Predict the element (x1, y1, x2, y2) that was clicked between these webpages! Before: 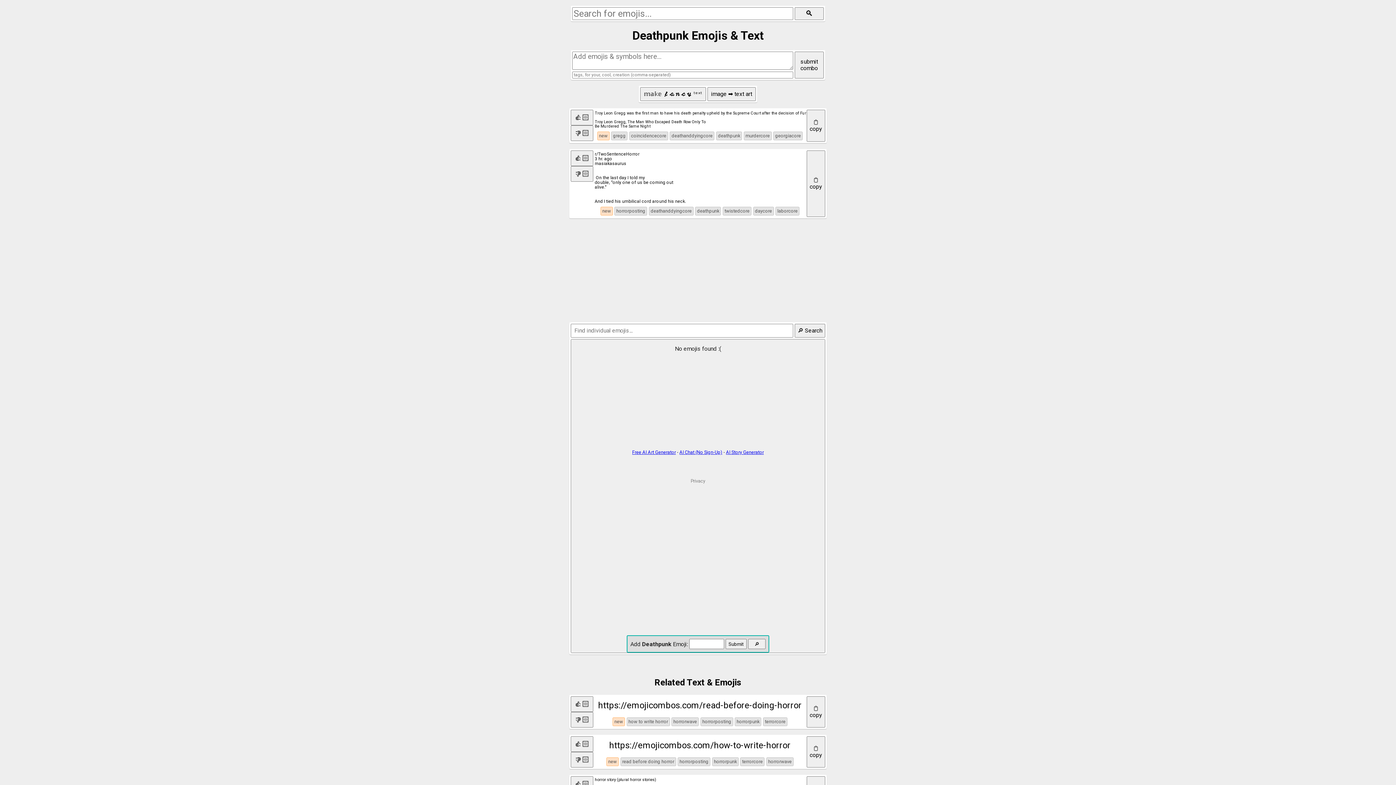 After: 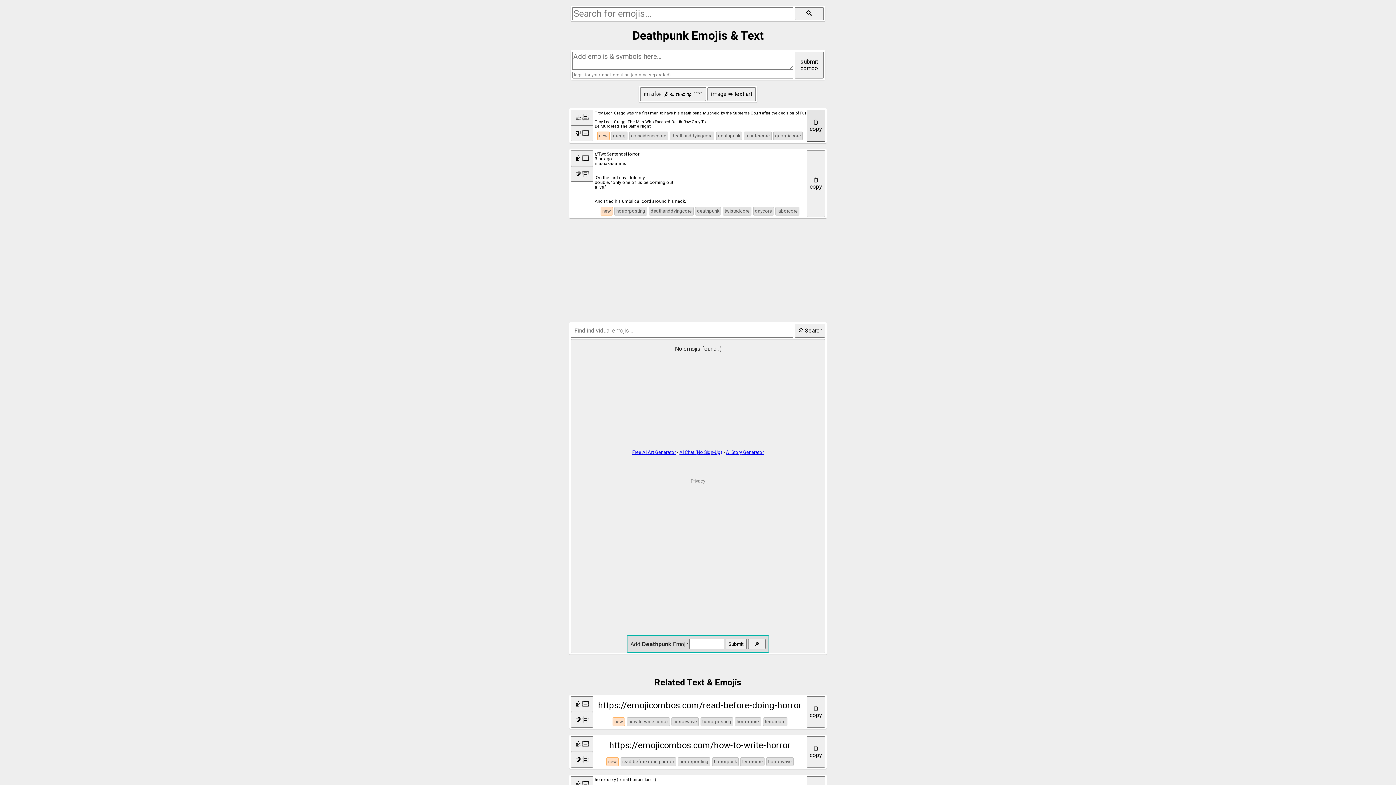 Action: bbox: (806, 109, 825, 141)